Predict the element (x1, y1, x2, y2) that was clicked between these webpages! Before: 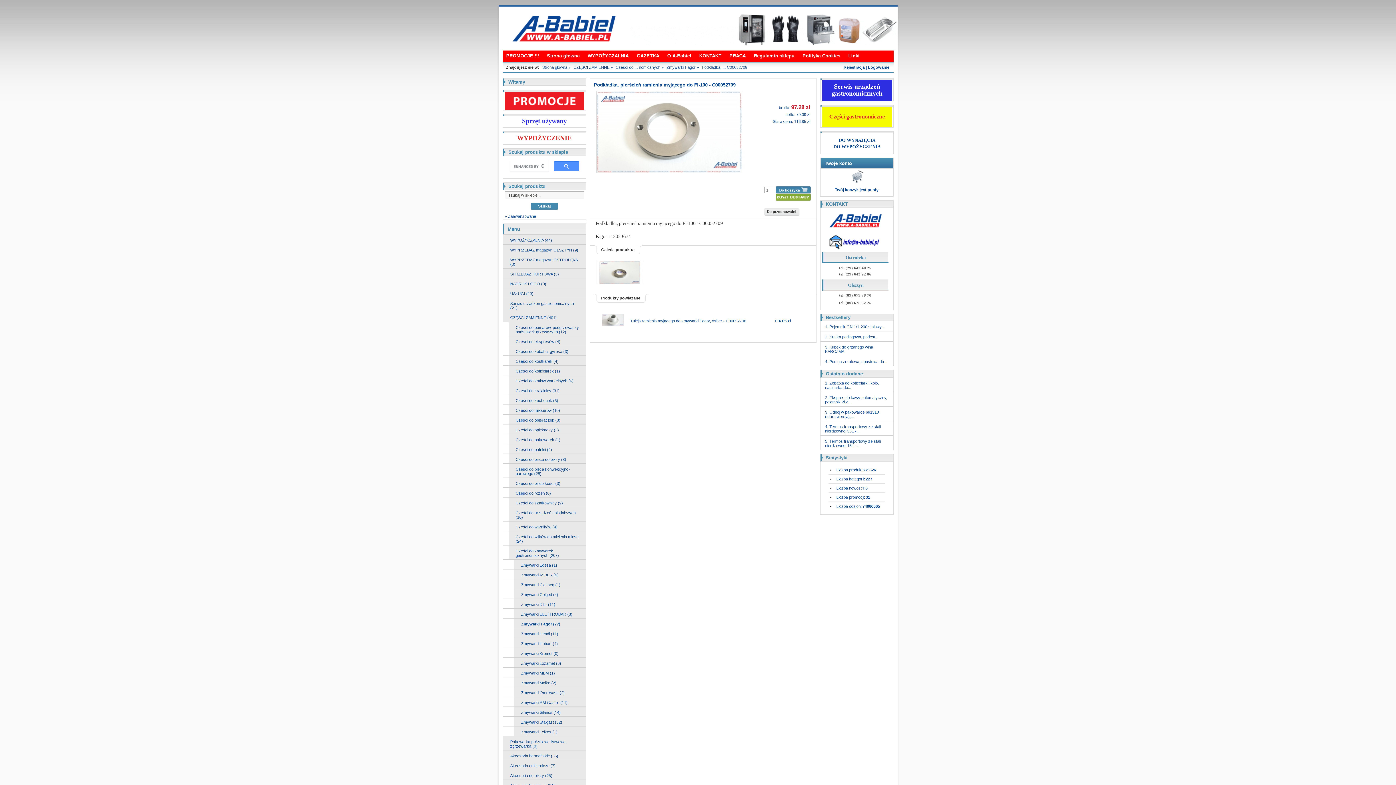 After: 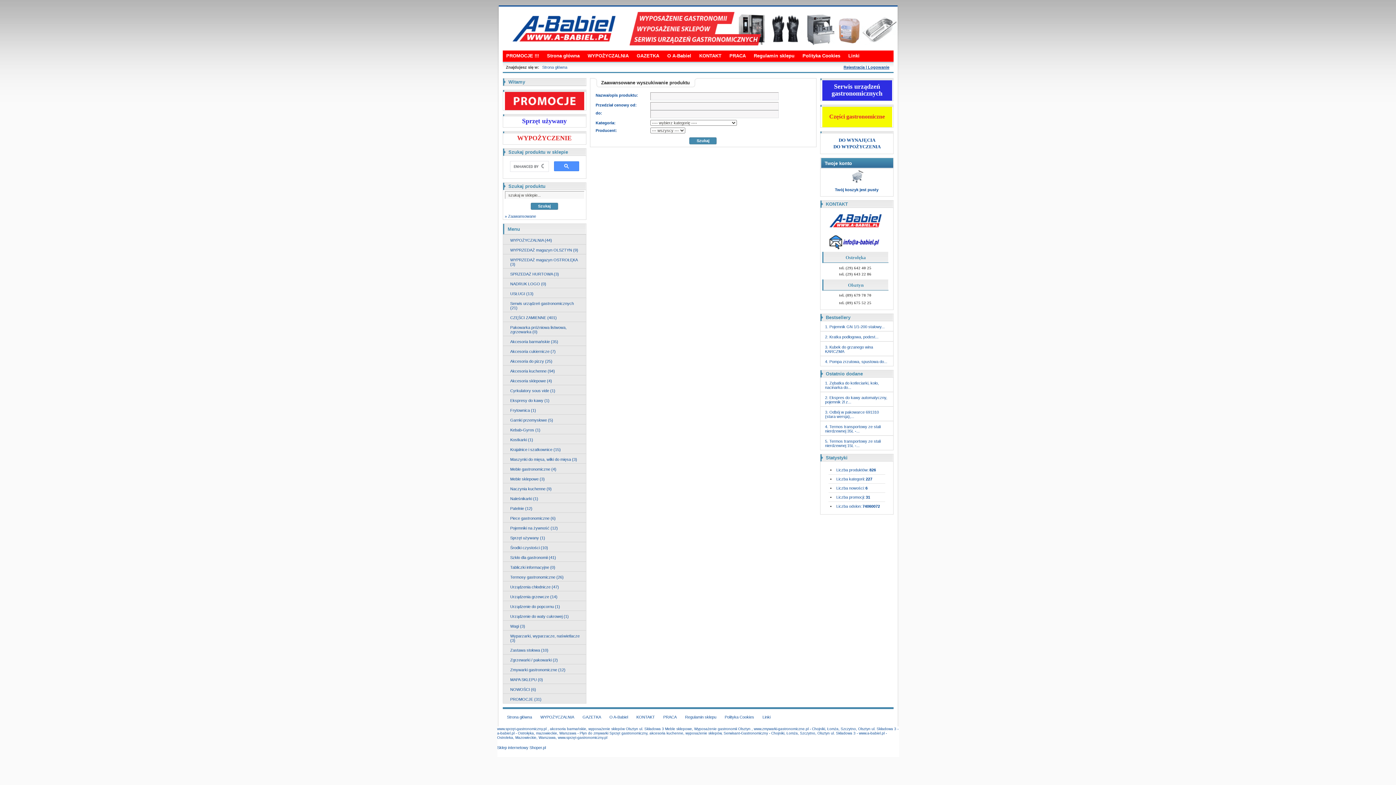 Action: label: » Zaawansowane bbox: (504, 214, 536, 218)